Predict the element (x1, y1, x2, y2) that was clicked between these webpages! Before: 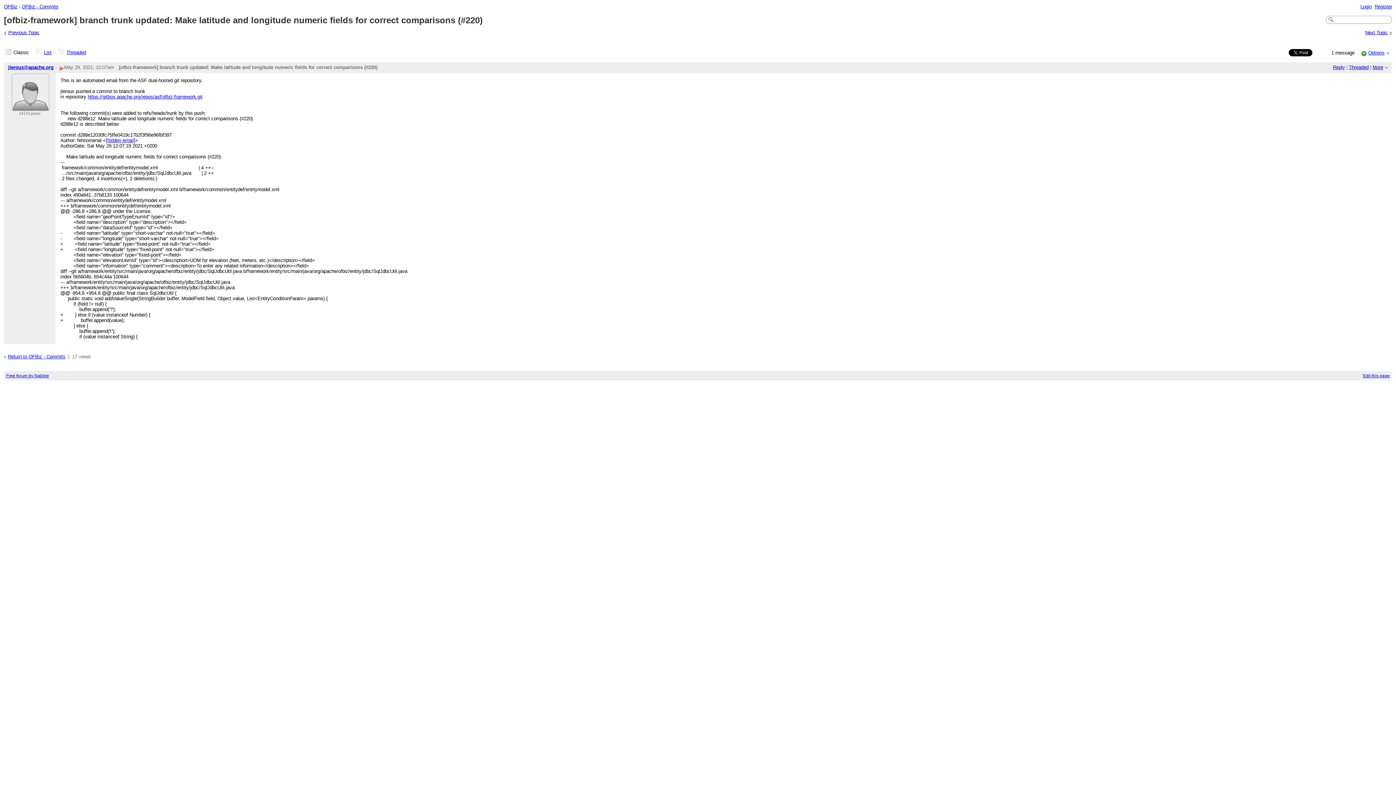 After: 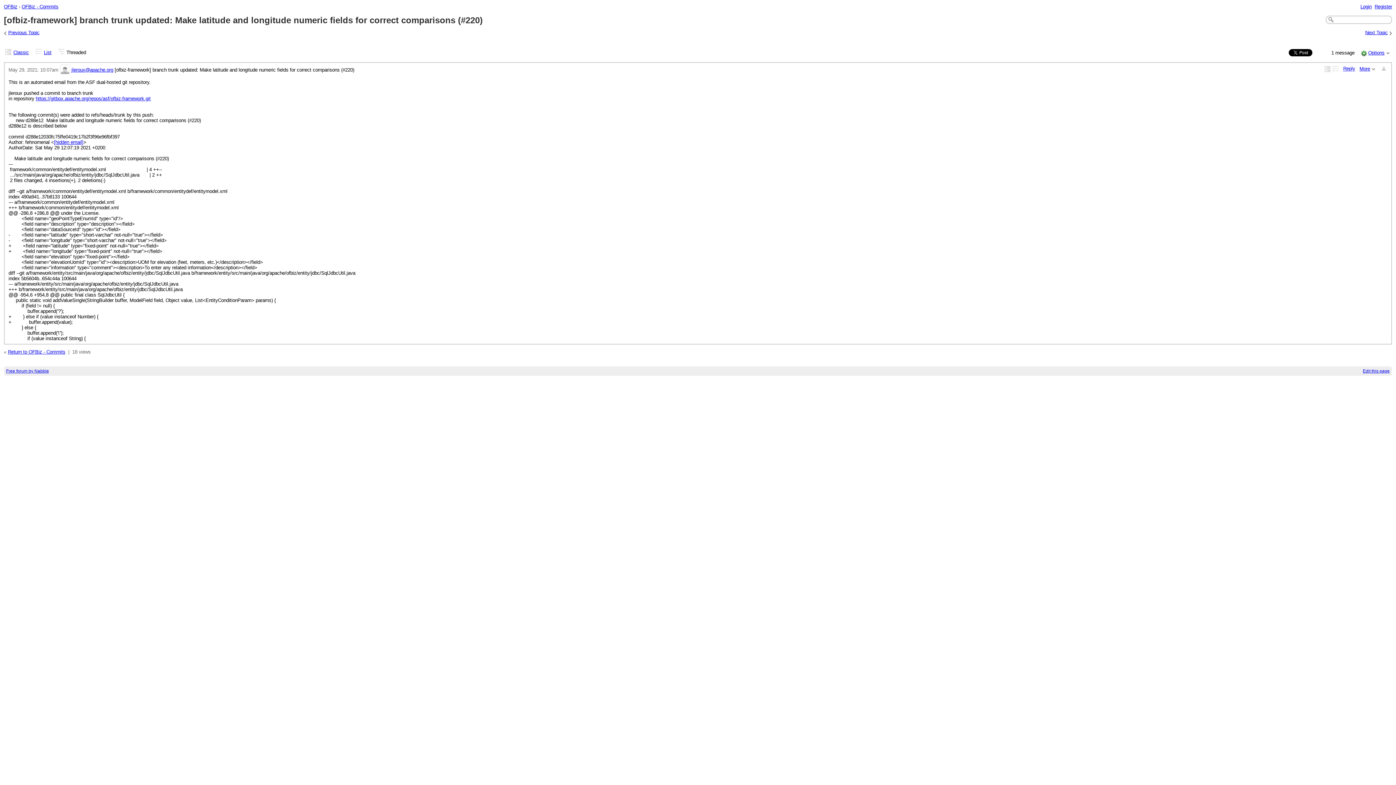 Action: bbox: (66, 49, 86, 55) label: Threaded